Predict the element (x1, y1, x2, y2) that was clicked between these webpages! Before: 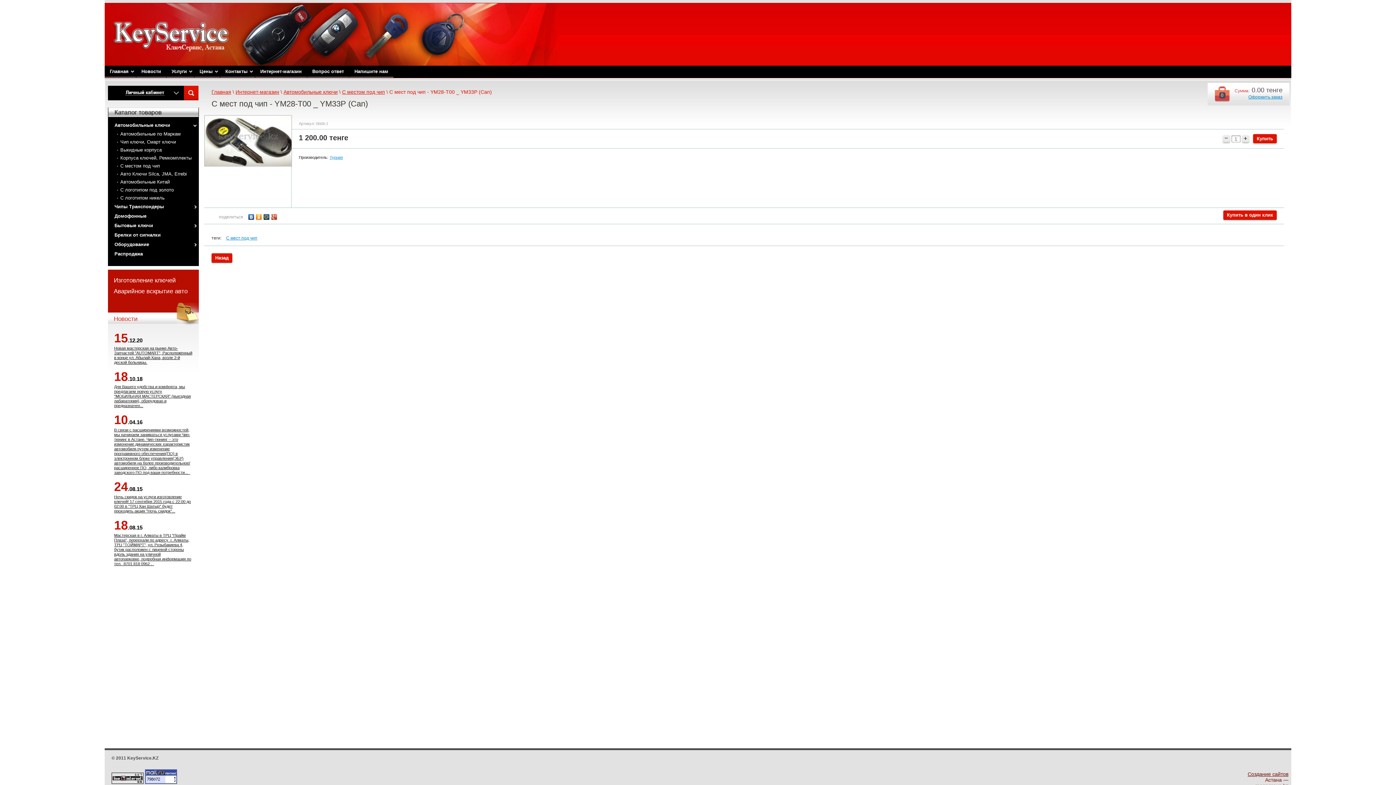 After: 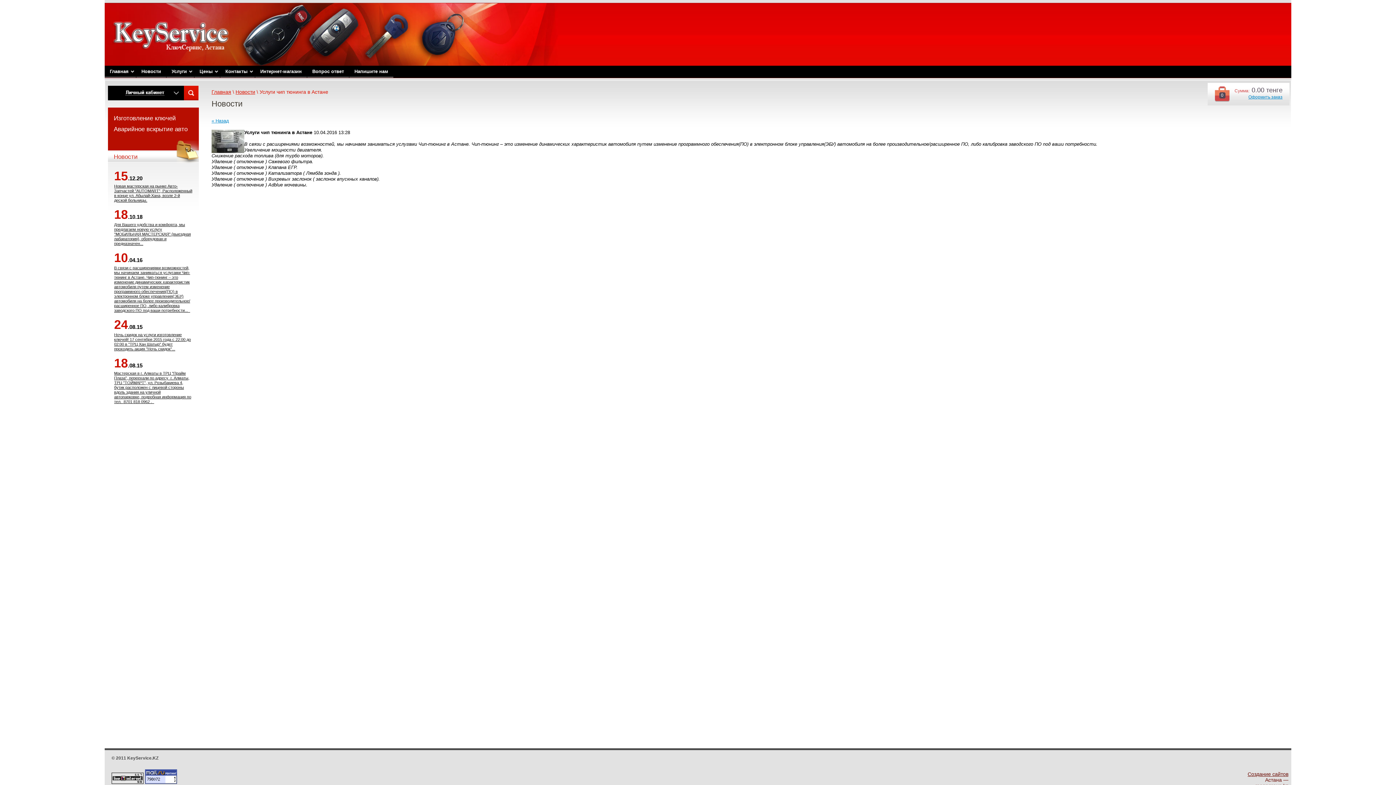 Action: label: В связи с расширениями возможностей, мы начинаем заниматься услугами Чип-тюнинг в Астане. Чип-тюнинг – это изменение динамических характеристик автомобиля путем изменение программного обеспечения(ПО) в электронном блоке управления(ЭБУ) автомобиля на более производительное/расширенное ПО, либо калибровка заводского ПО под ваши потребности...   bbox: (114, 428, 190, 474)